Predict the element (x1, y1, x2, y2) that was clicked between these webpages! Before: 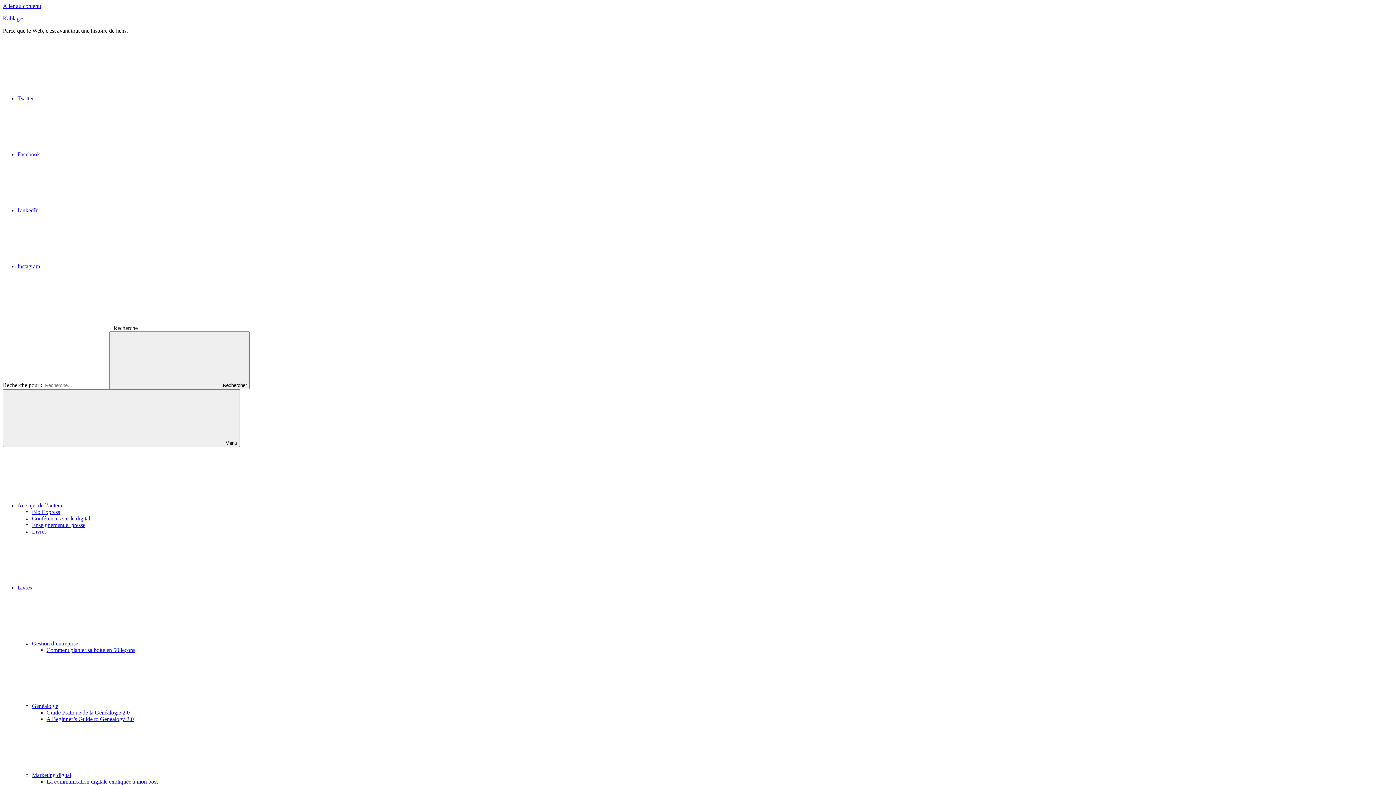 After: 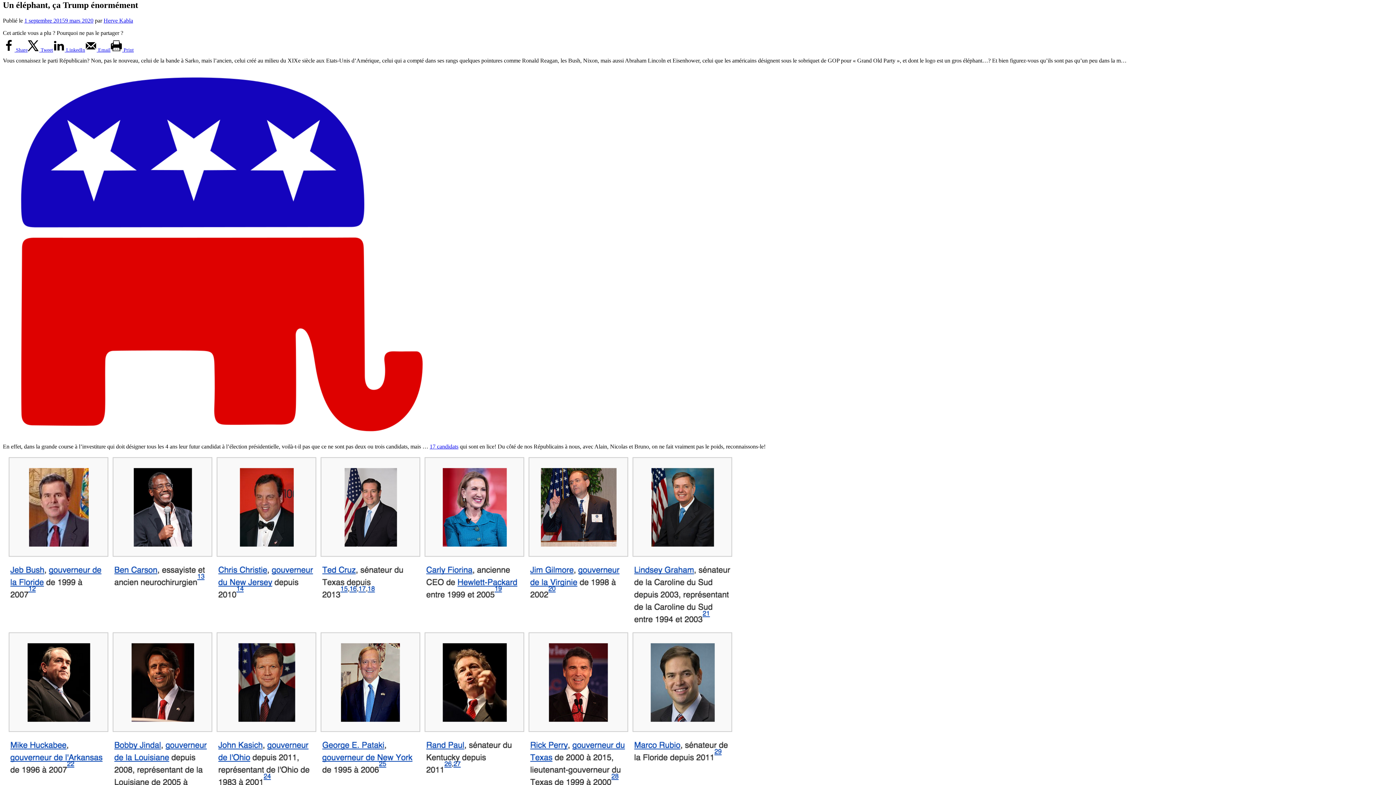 Action: label: Aller au contenu bbox: (2, 2, 41, 9)